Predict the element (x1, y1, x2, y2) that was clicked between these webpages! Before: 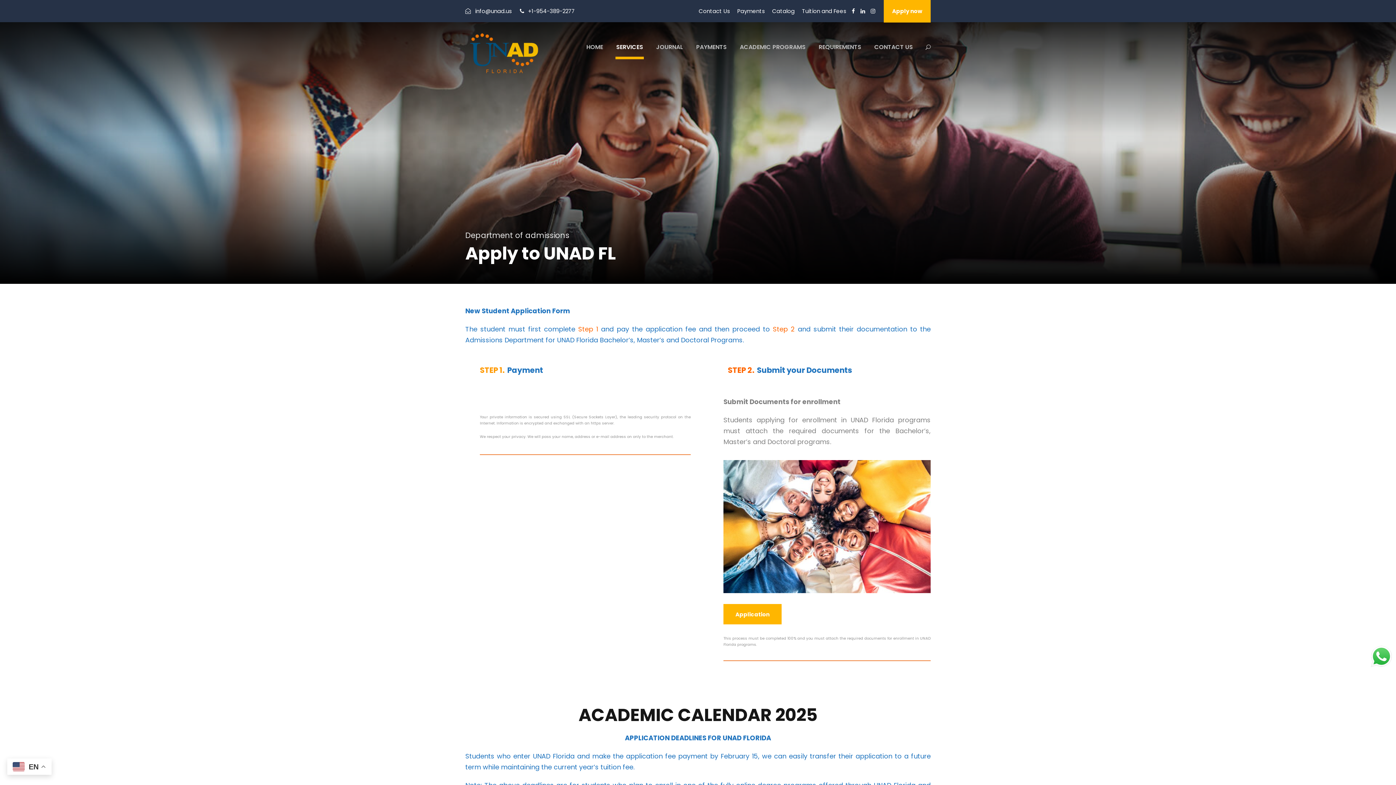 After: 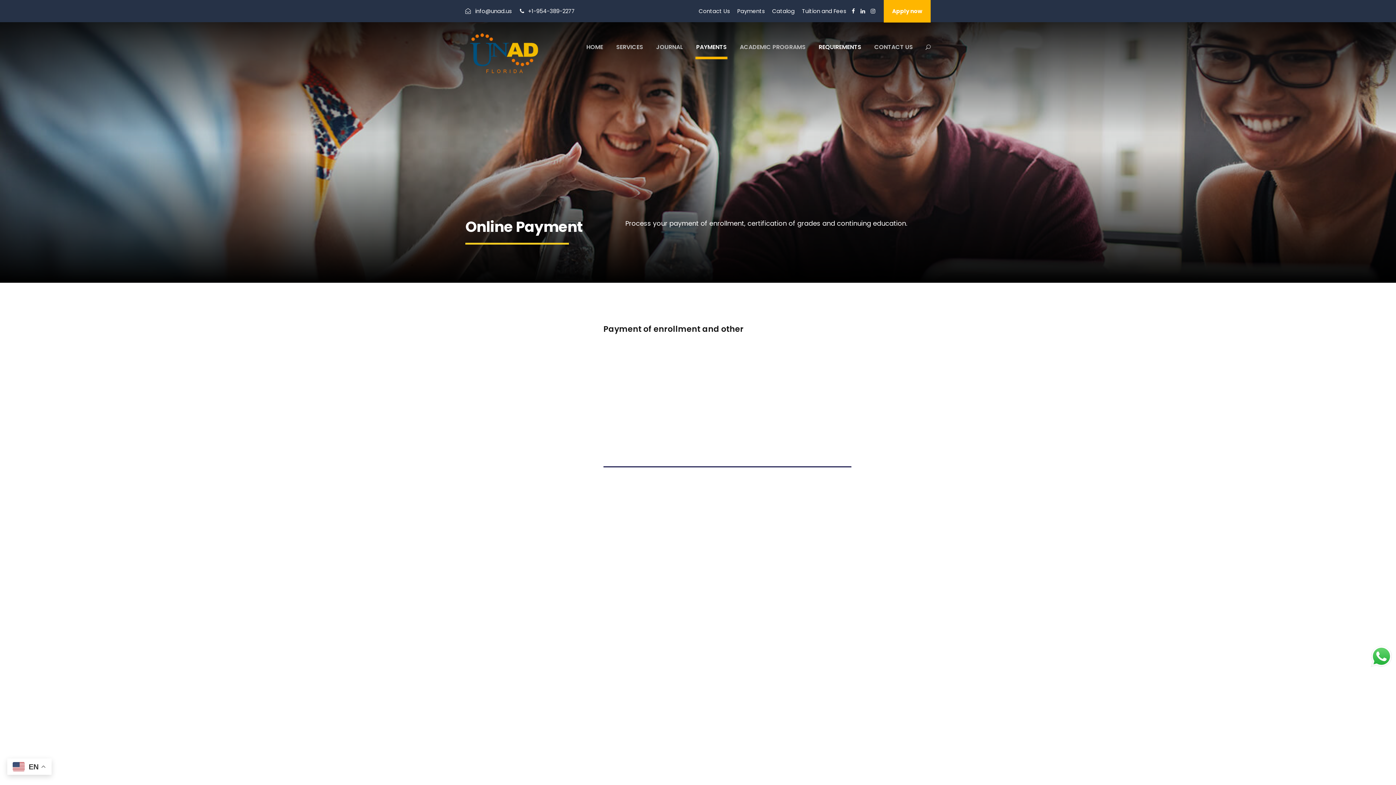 Action: bbox: (737, 7, 765, 21) label: Payments